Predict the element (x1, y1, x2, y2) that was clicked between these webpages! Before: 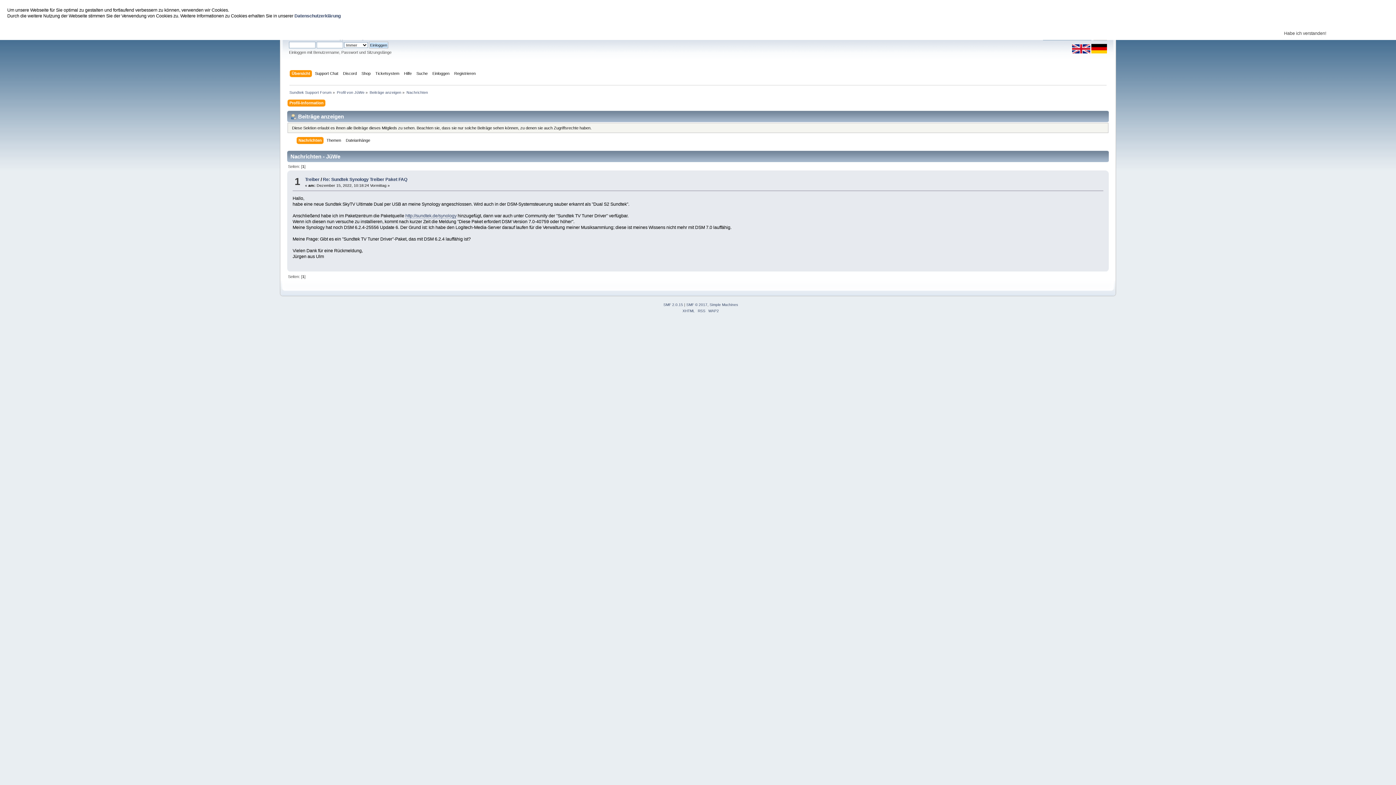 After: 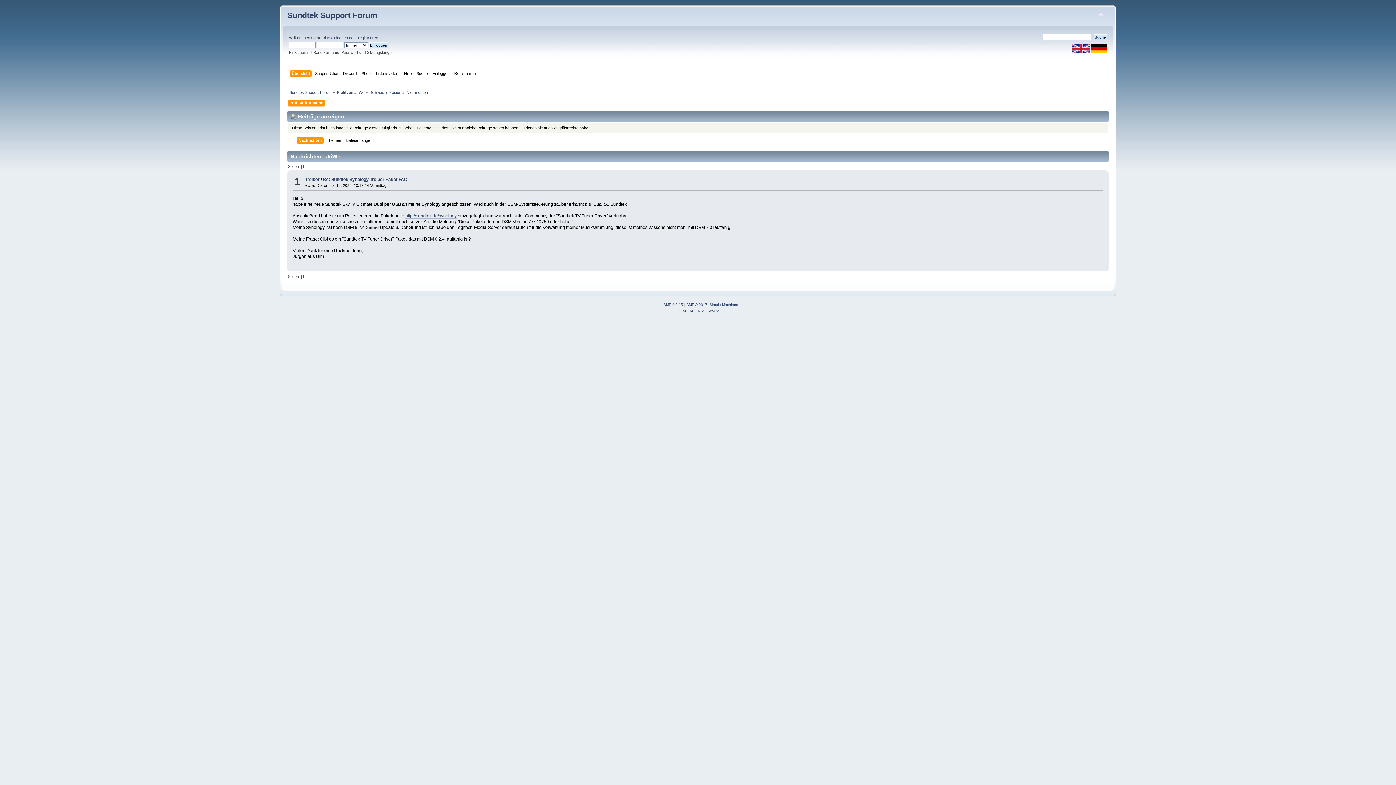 Action: label: Habe ich verstanden! bbox: (1284, 31, 1326, 36)